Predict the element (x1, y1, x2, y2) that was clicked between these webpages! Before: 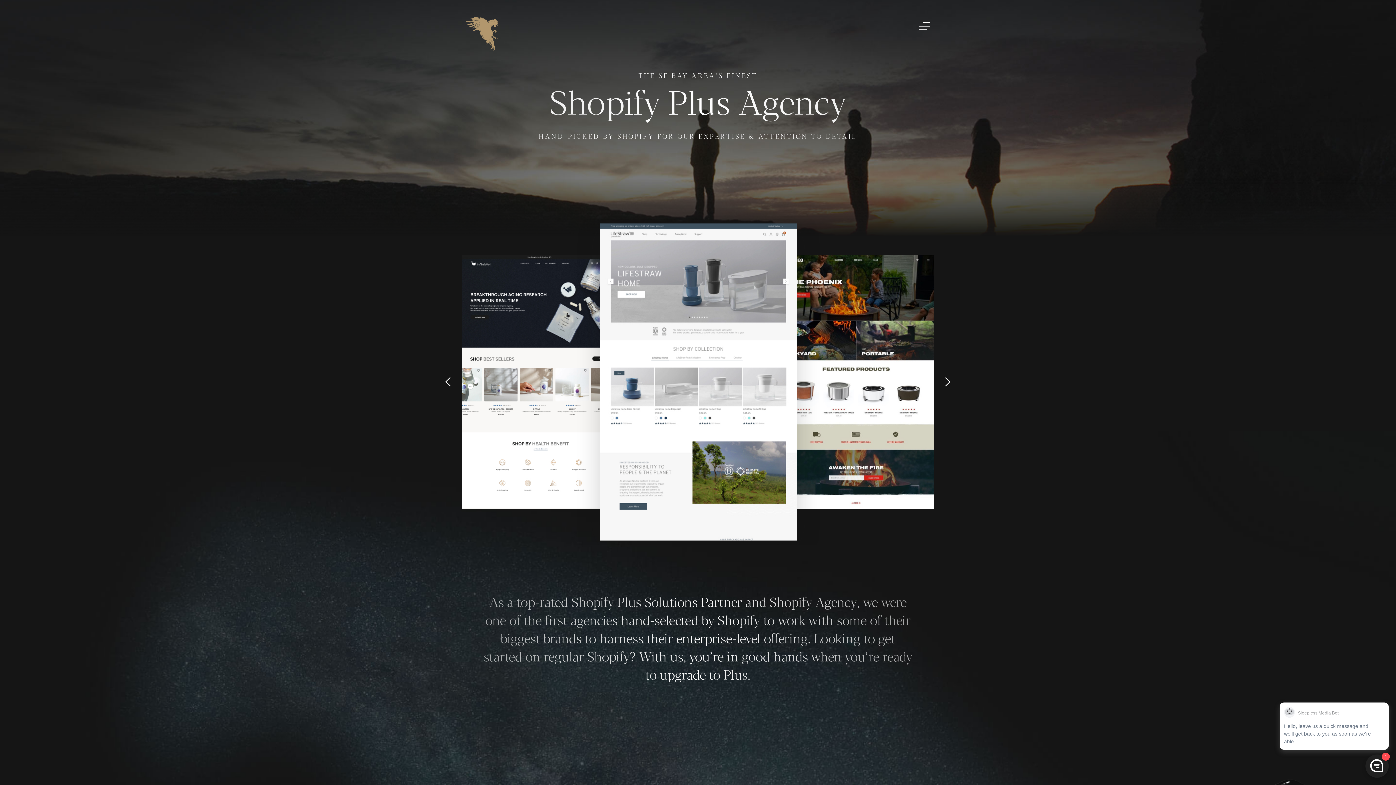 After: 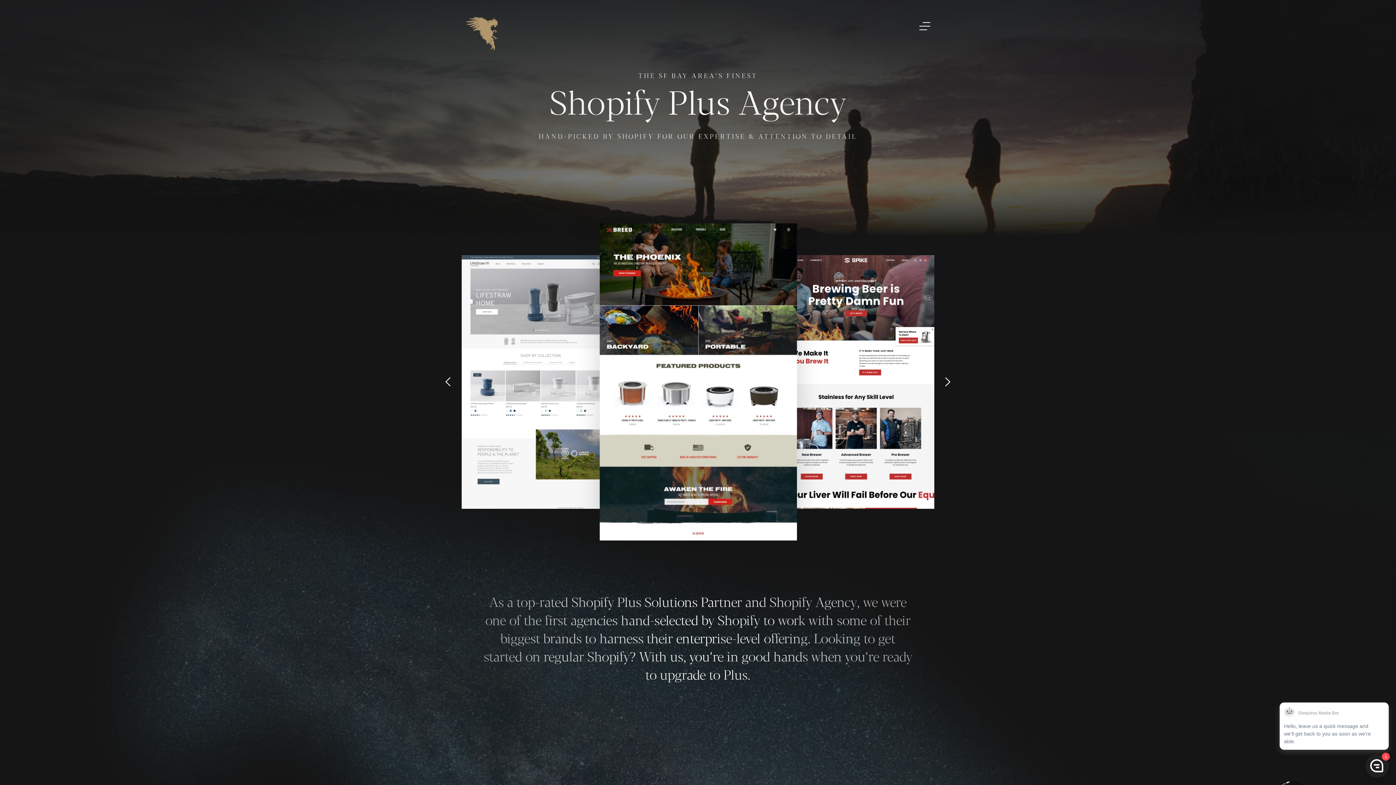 Action: label: Next bbox: (945, 377, 950, 387)